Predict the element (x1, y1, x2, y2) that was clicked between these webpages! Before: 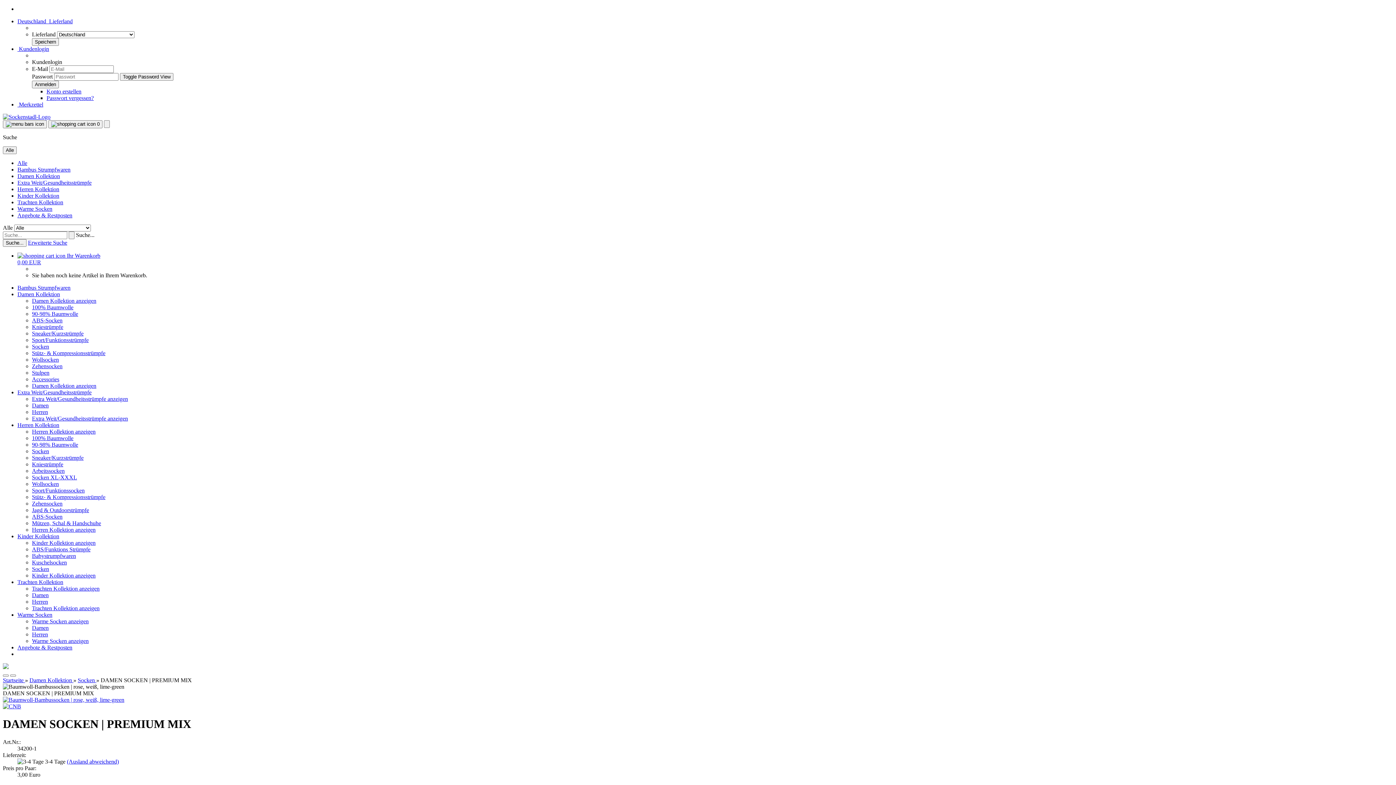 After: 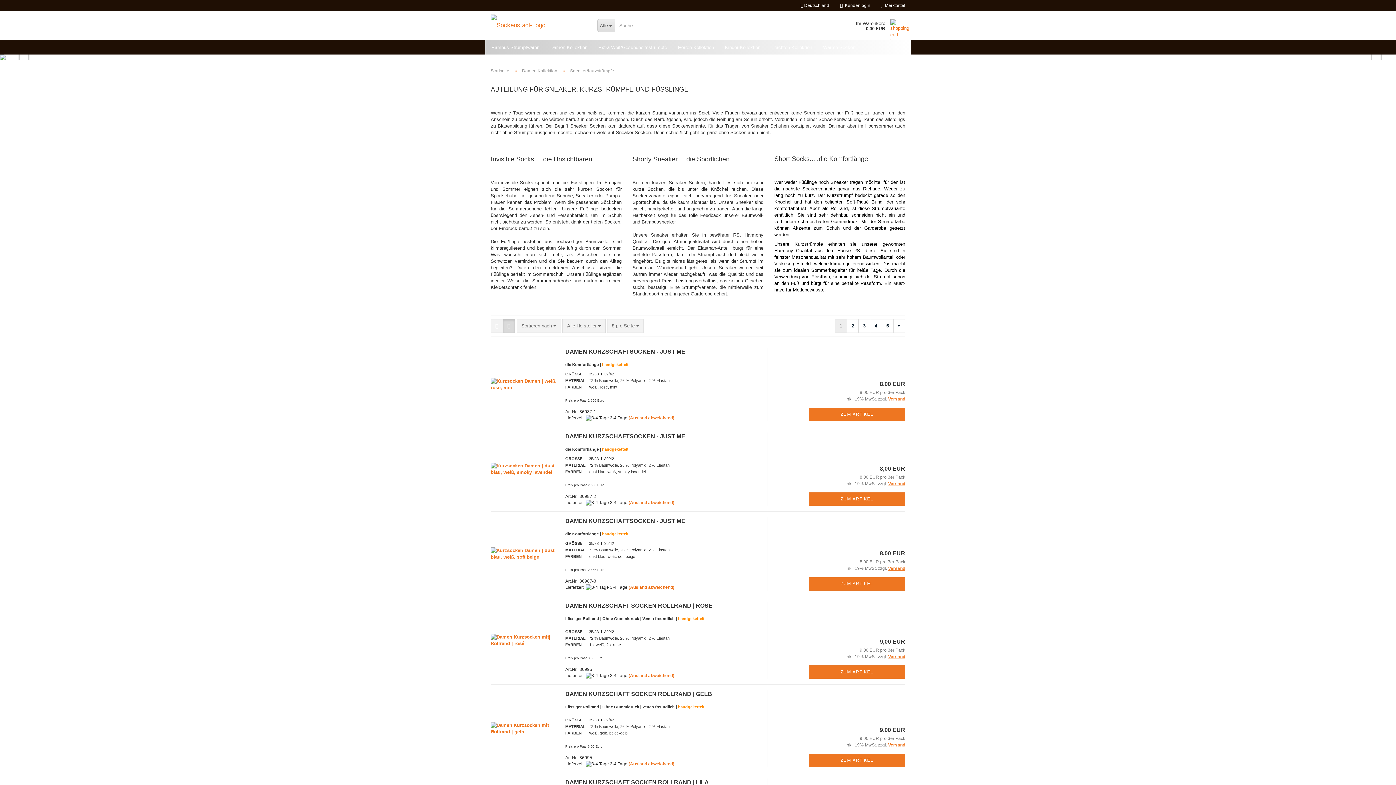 Action: bbox: (32, 330, 83, 336) label: Sneaker/Kurzstrümpfe